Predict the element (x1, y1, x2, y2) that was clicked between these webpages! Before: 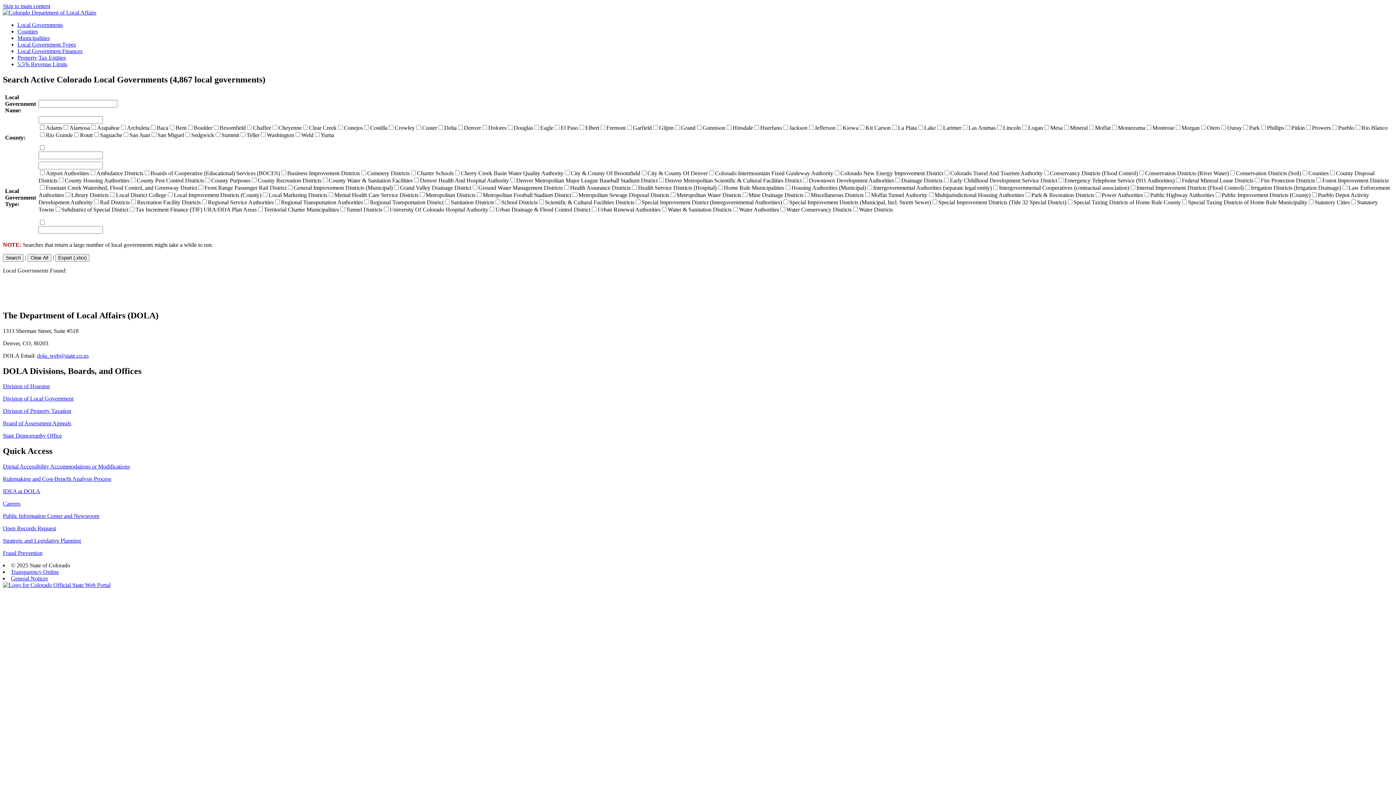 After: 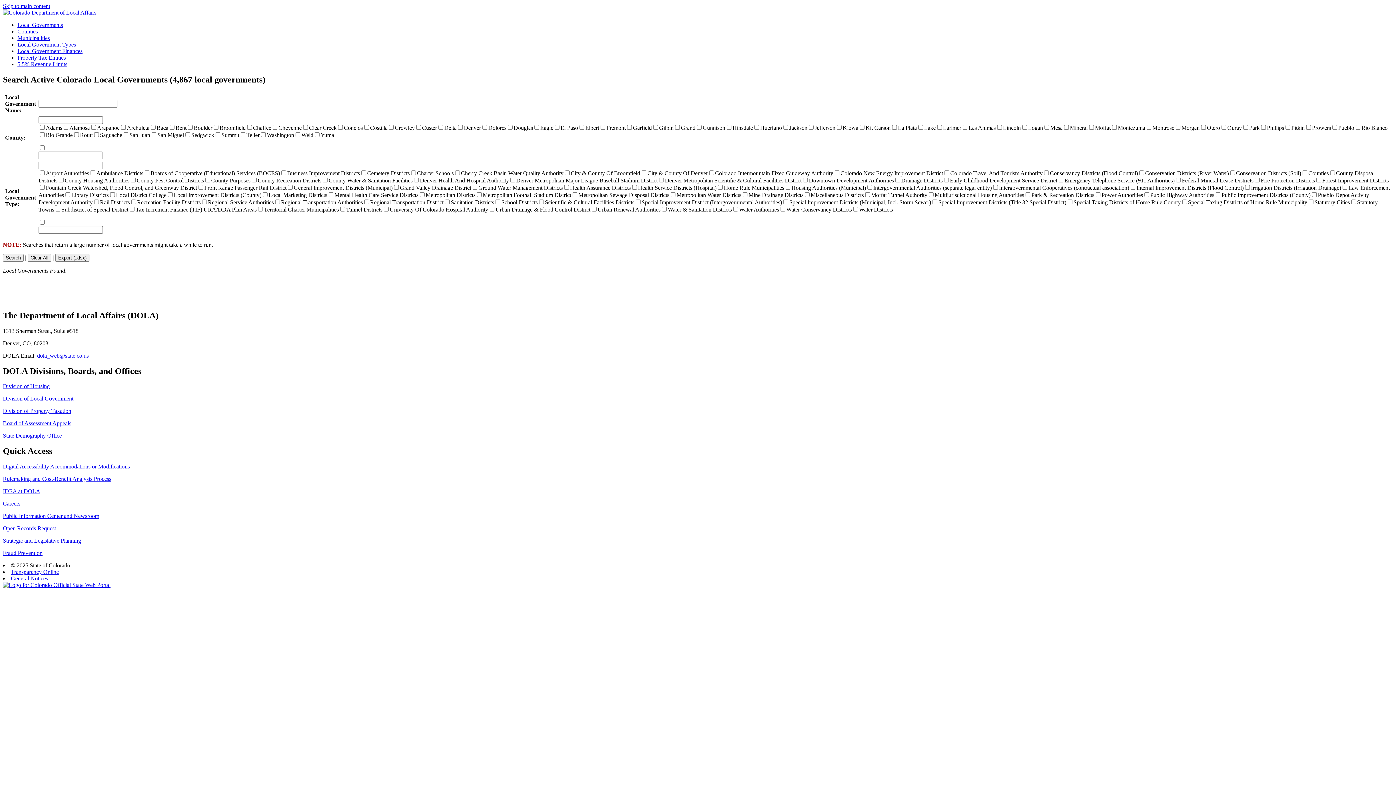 Action: bbox: (10, 575, 48, 581) label: General Notices